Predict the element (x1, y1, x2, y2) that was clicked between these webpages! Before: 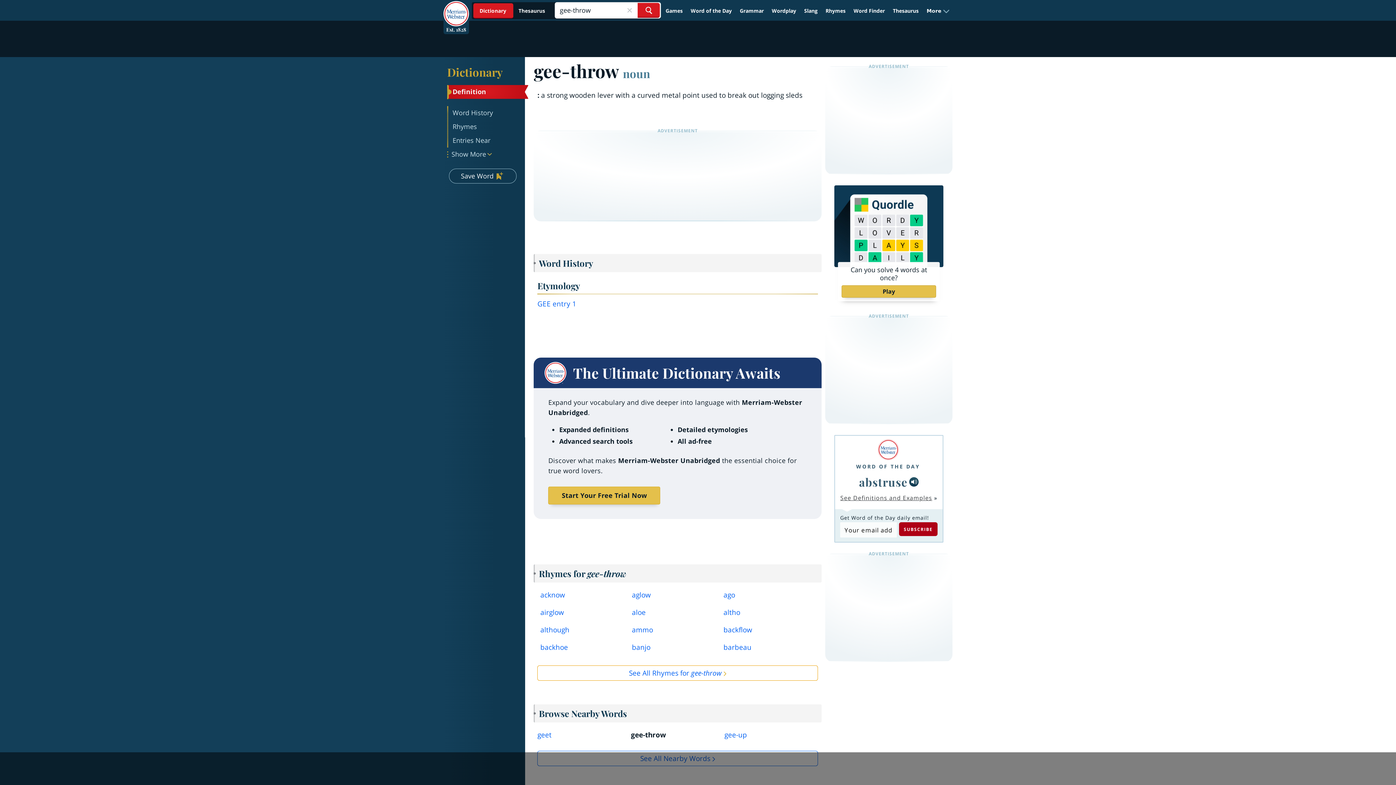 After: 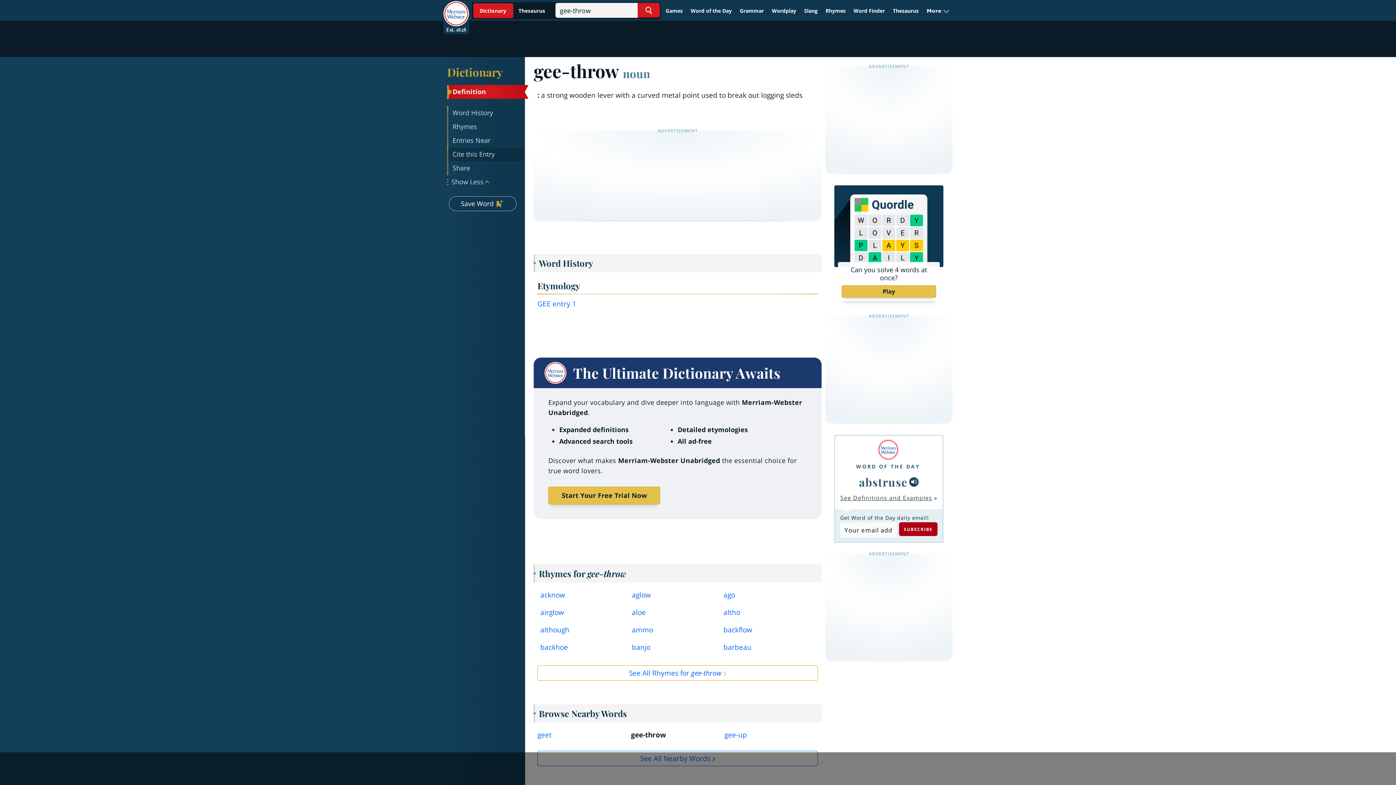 Action: label: Show More bbox: (447, 147, 524, 161)